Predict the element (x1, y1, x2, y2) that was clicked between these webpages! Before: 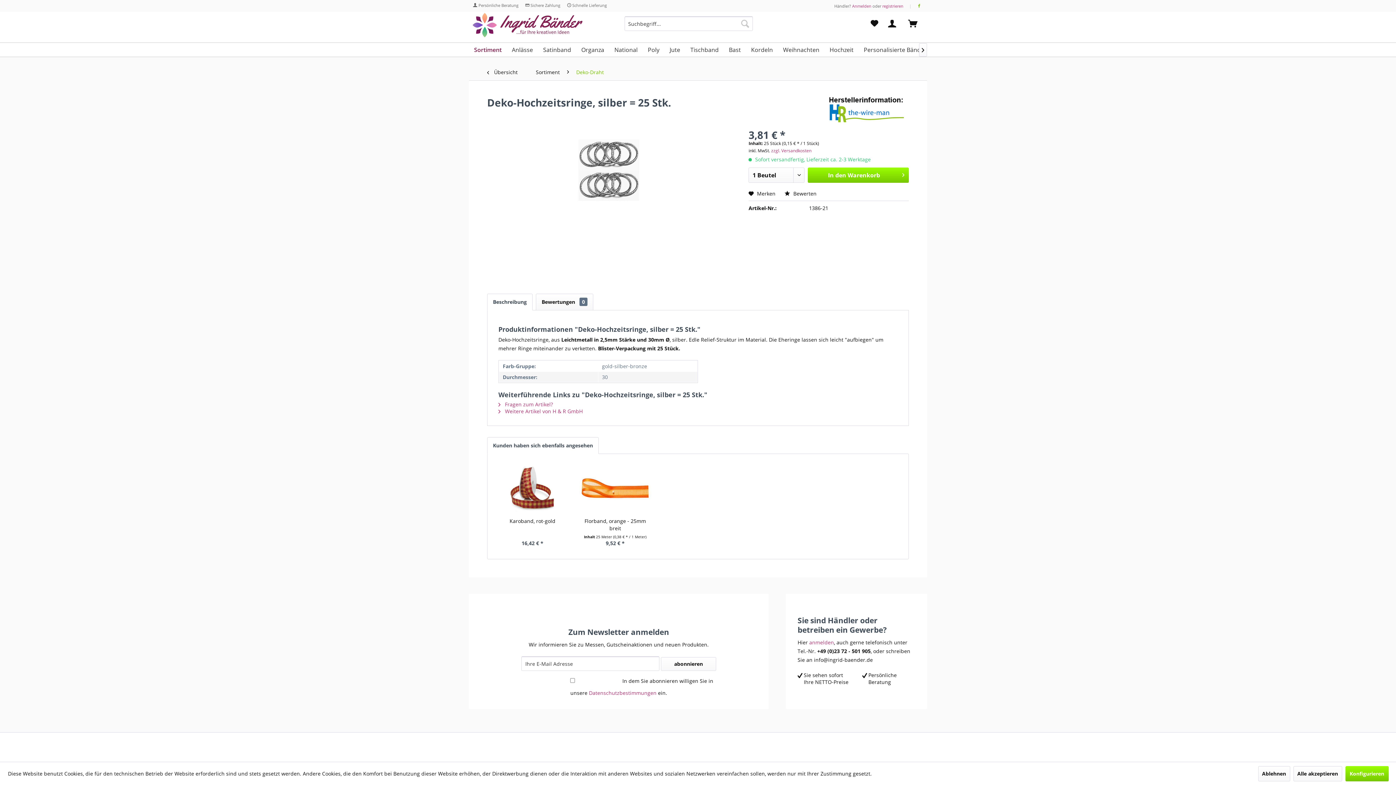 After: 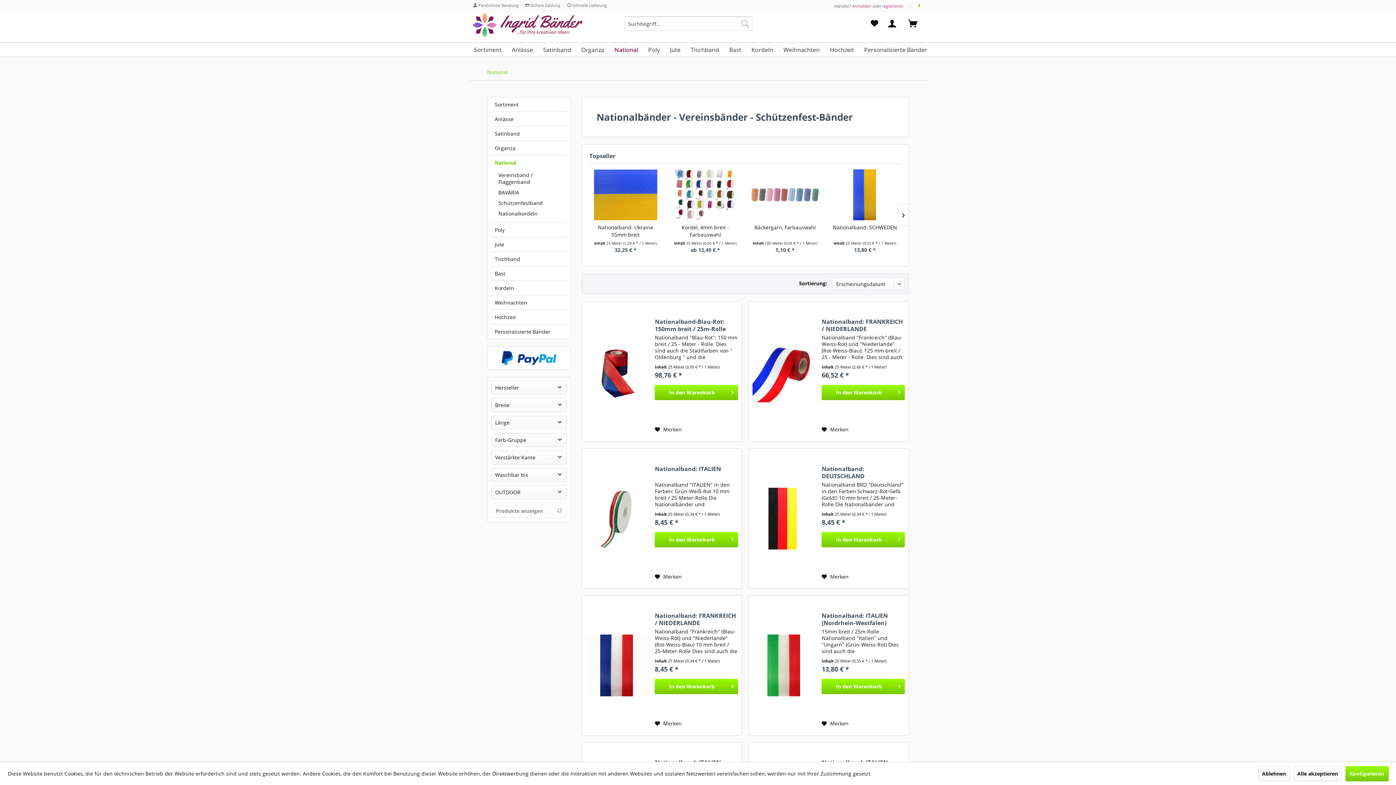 Action: label: National bbox: (609, 42, 642, 56)